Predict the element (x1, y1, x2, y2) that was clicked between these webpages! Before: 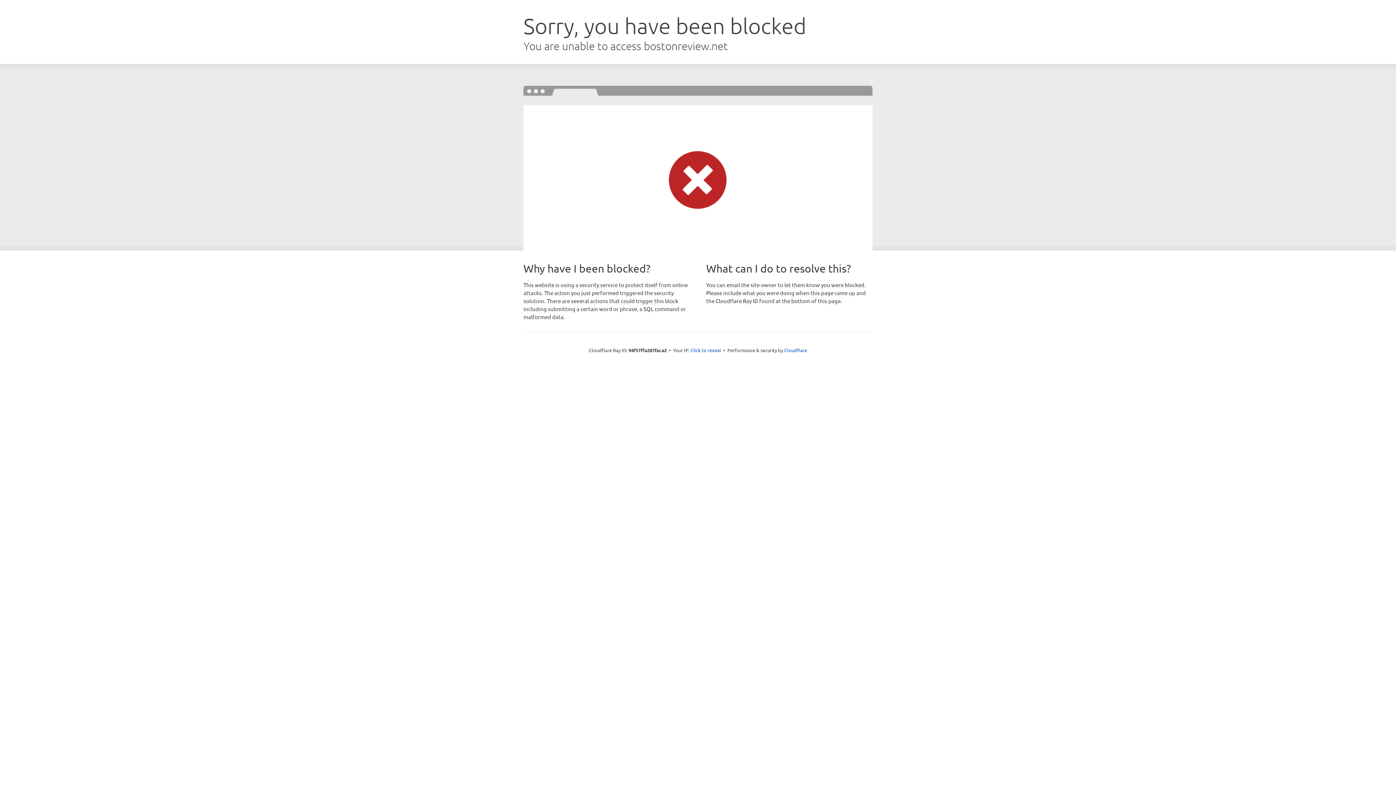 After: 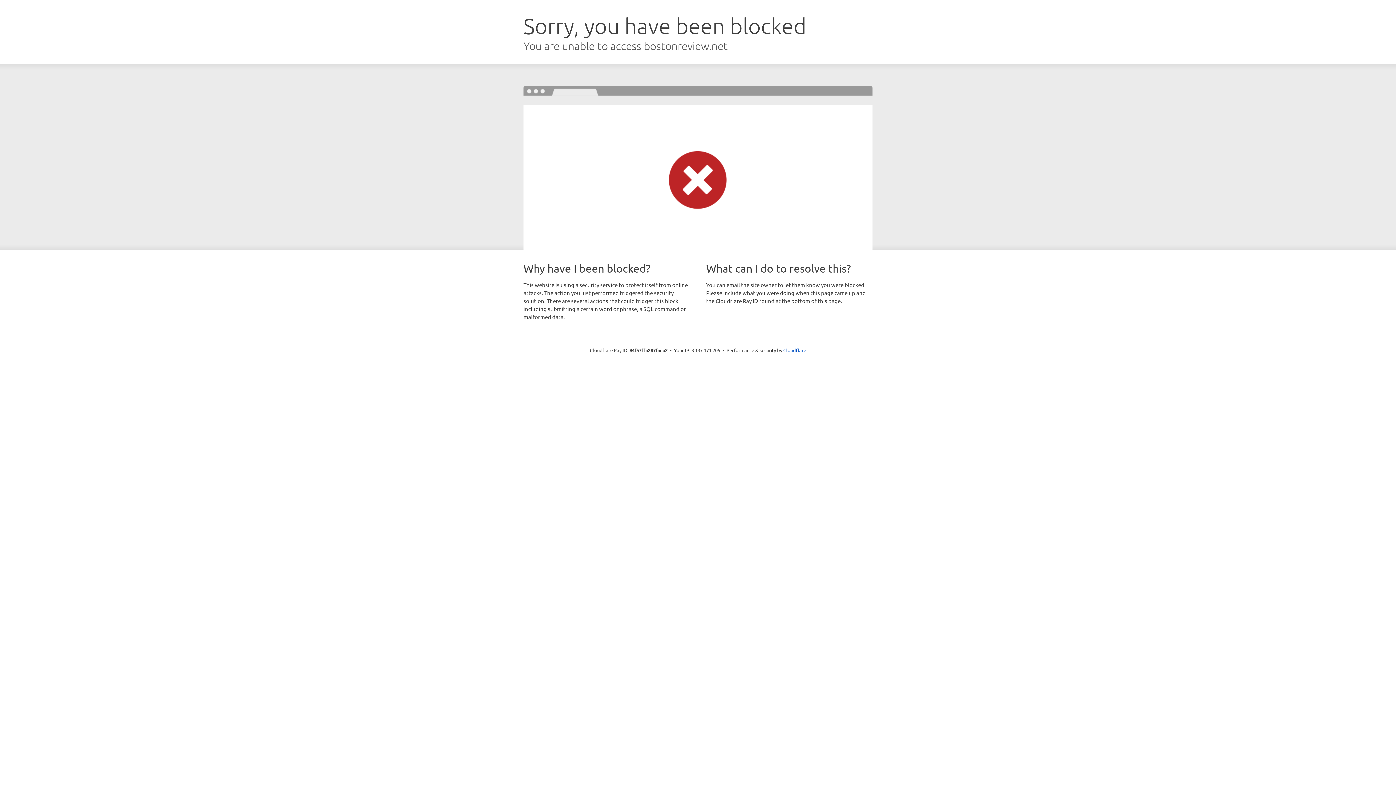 Action: label: Click to reveal bbox: (690, 346, 721, 353)